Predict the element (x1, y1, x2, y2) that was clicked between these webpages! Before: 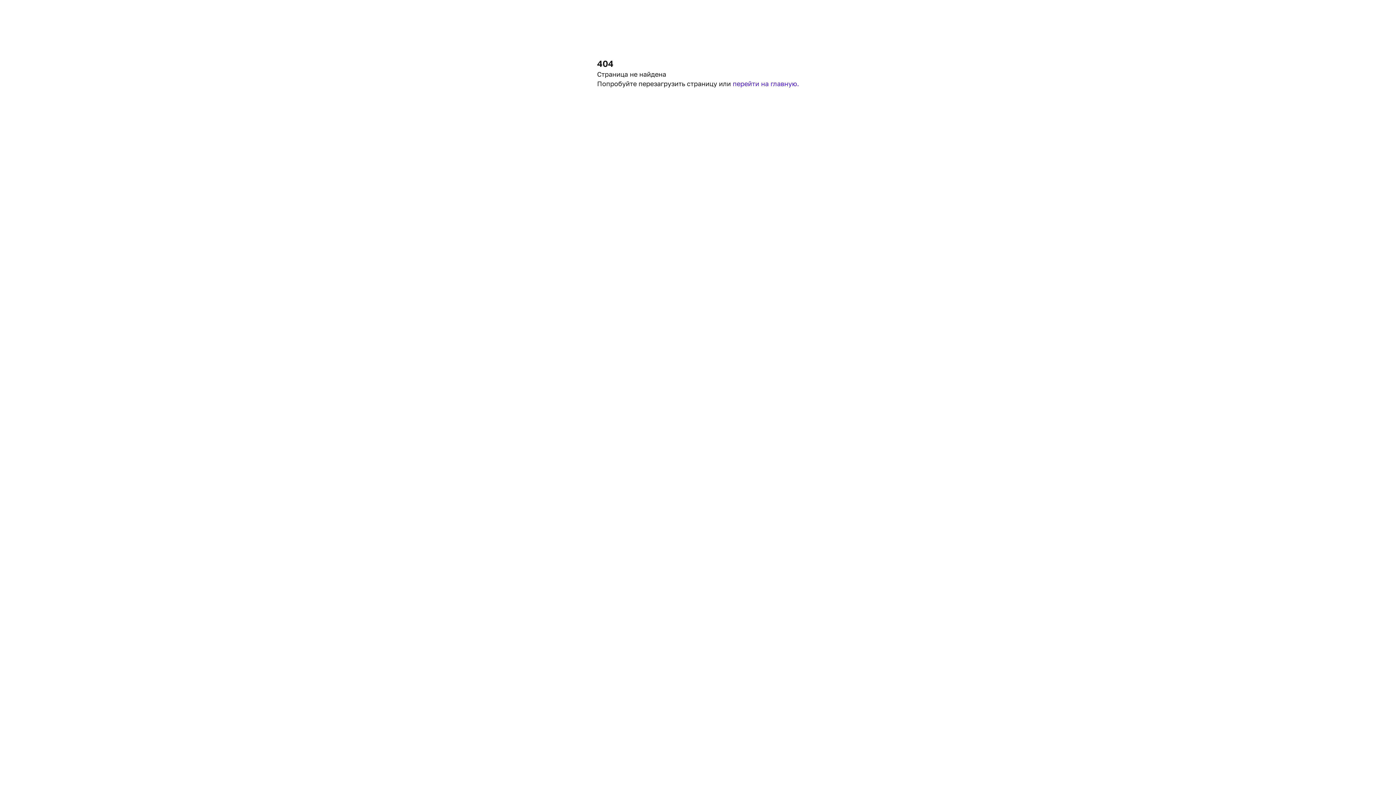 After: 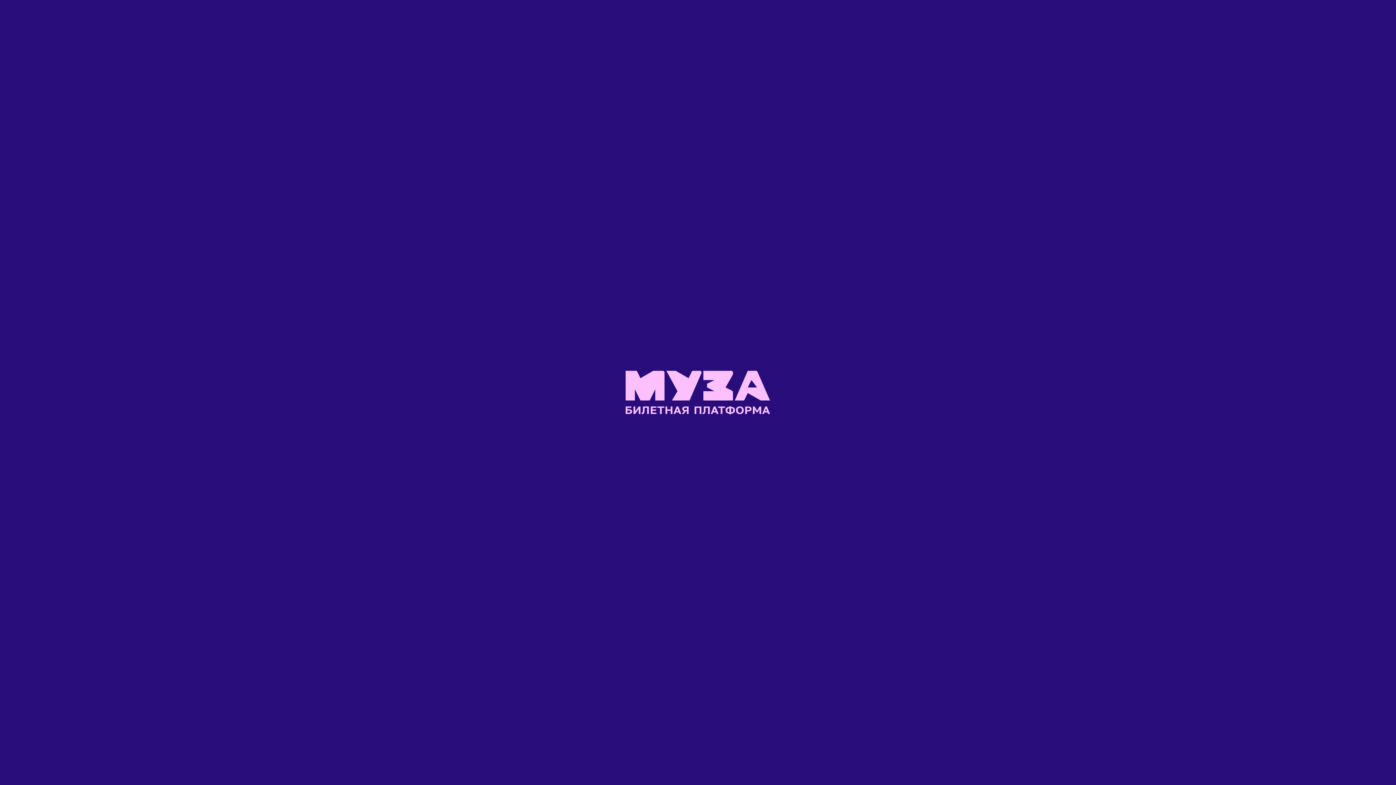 Action: bbox: (732, 79, 799, 87) label: перейти на главную.